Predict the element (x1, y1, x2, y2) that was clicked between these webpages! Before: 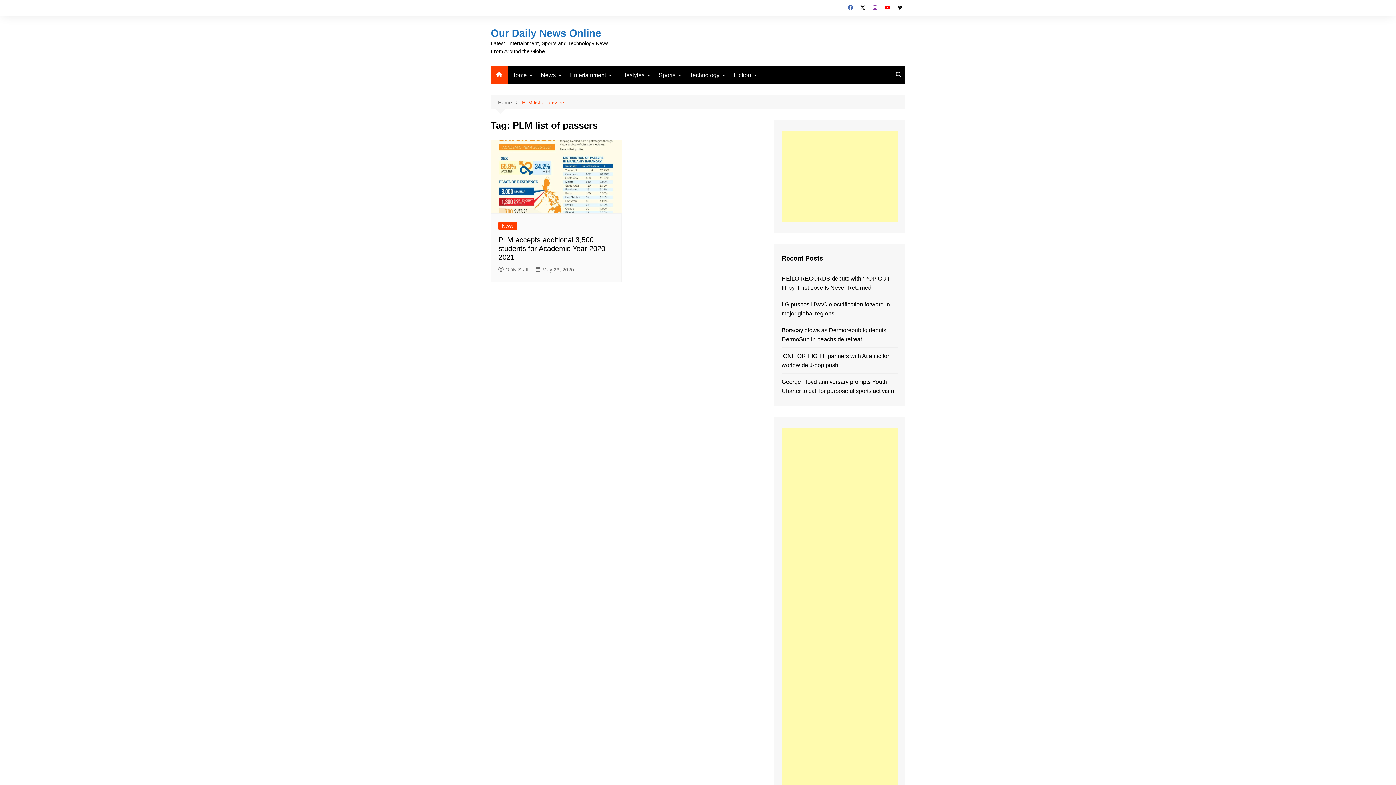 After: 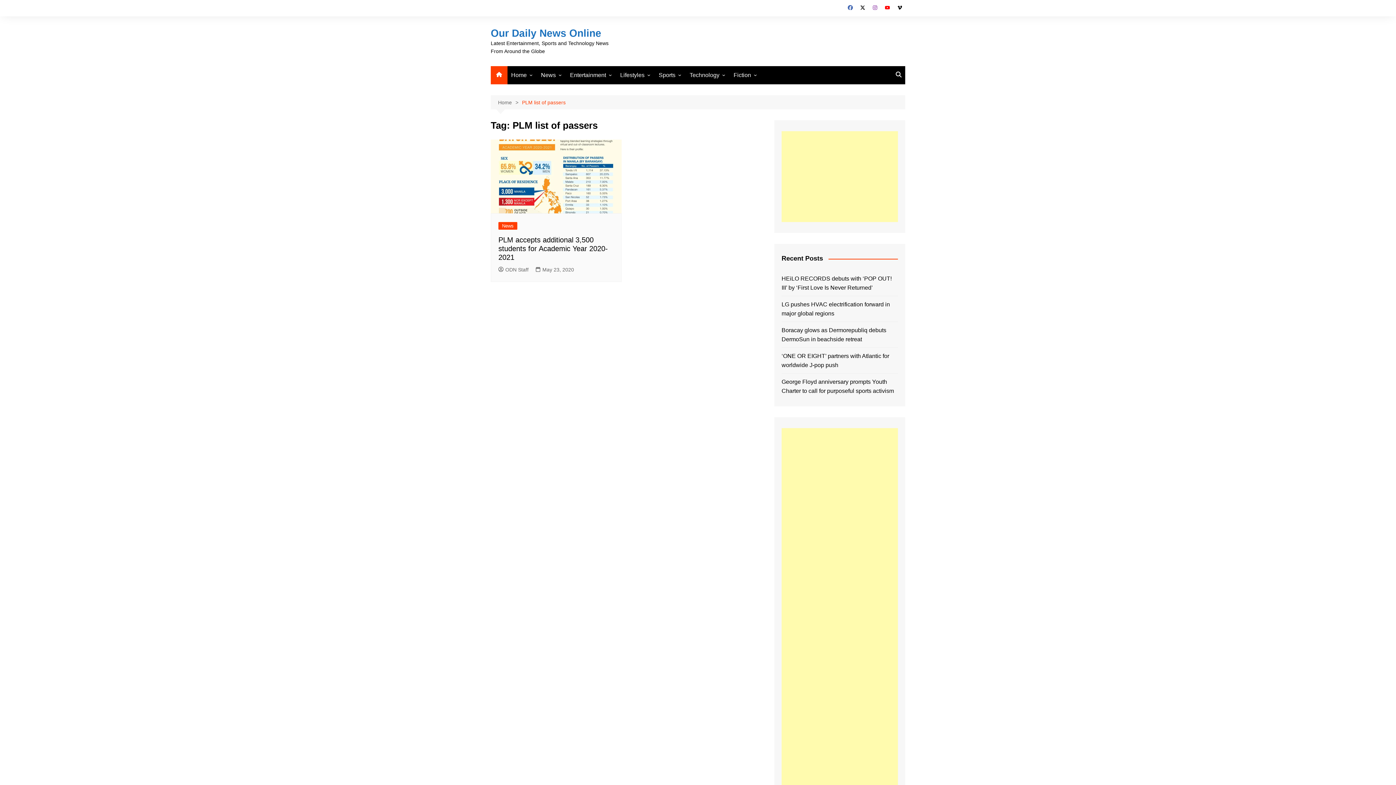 Action: bbox: (522, 98, 565, 106) label: PLM list of passers